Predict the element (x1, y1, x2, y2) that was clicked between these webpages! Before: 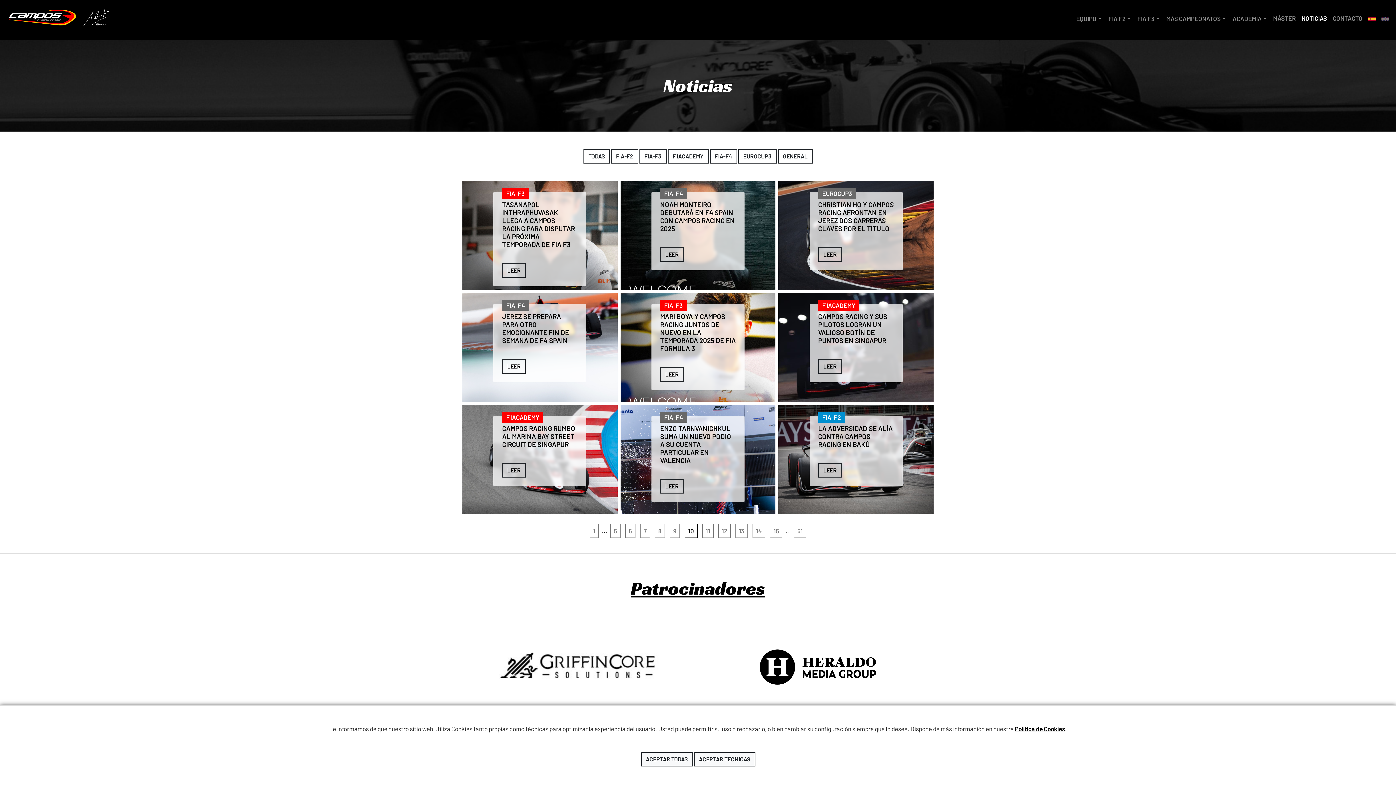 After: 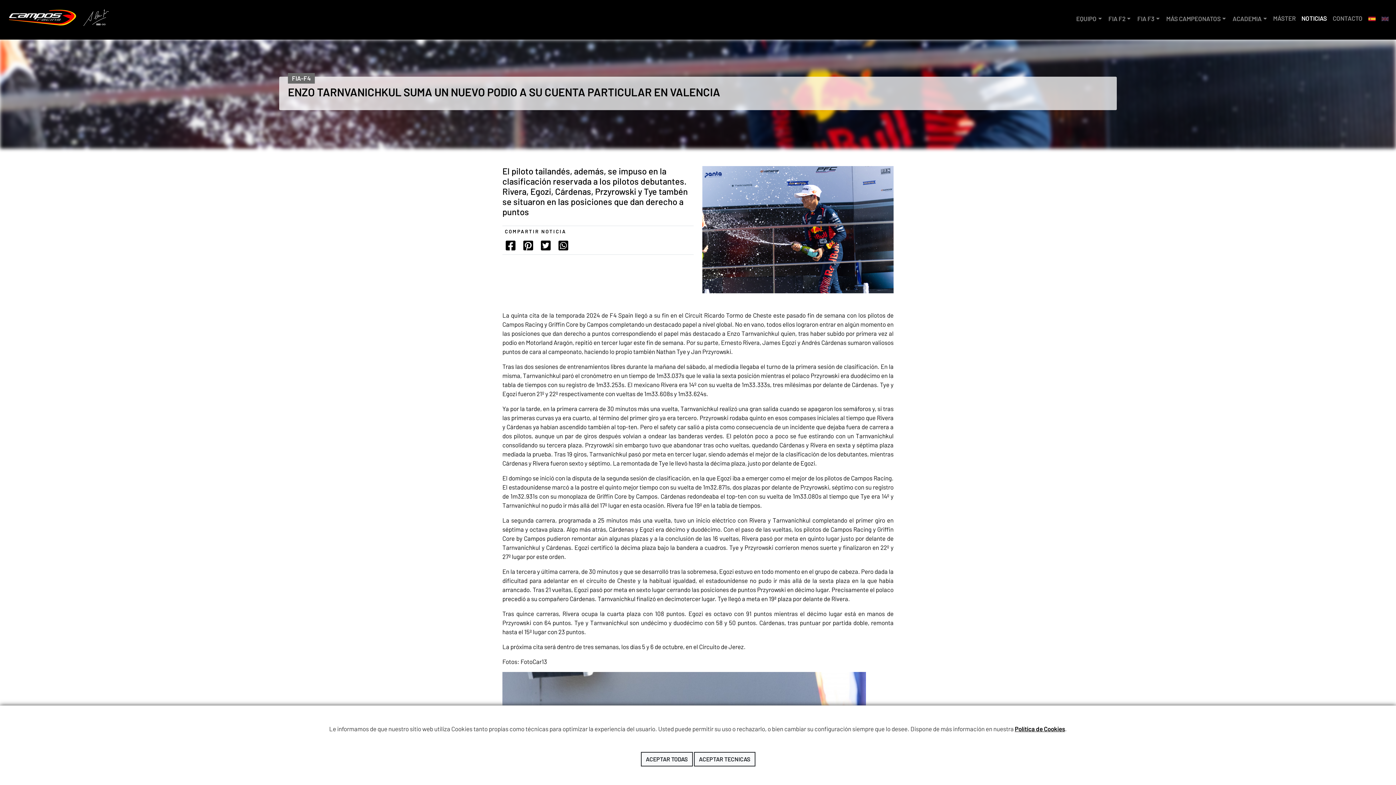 Action: bbox: (660, 479, 684, 493) label: LEER